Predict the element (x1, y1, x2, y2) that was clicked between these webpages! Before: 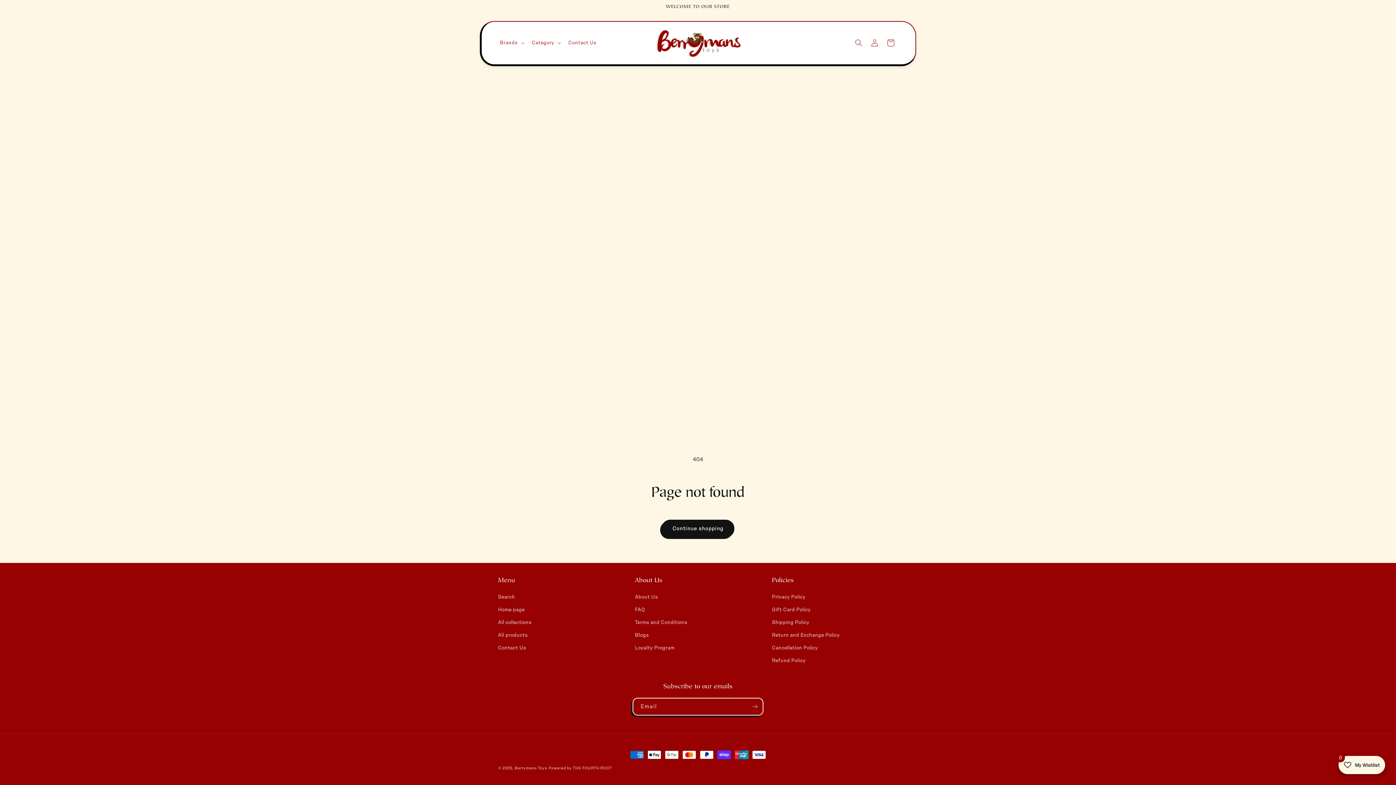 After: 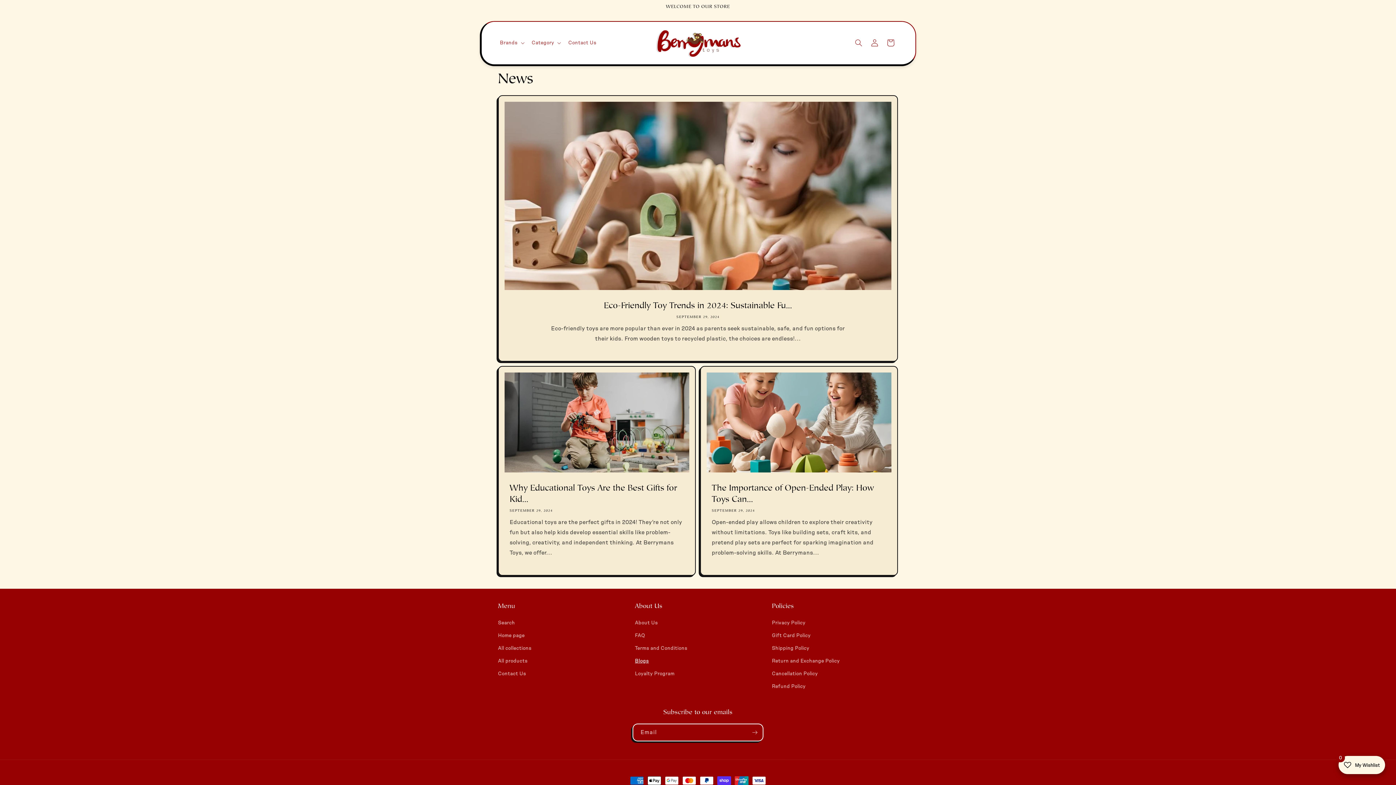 Action: bbox: (635, 629, 648, 641) label: Blogs